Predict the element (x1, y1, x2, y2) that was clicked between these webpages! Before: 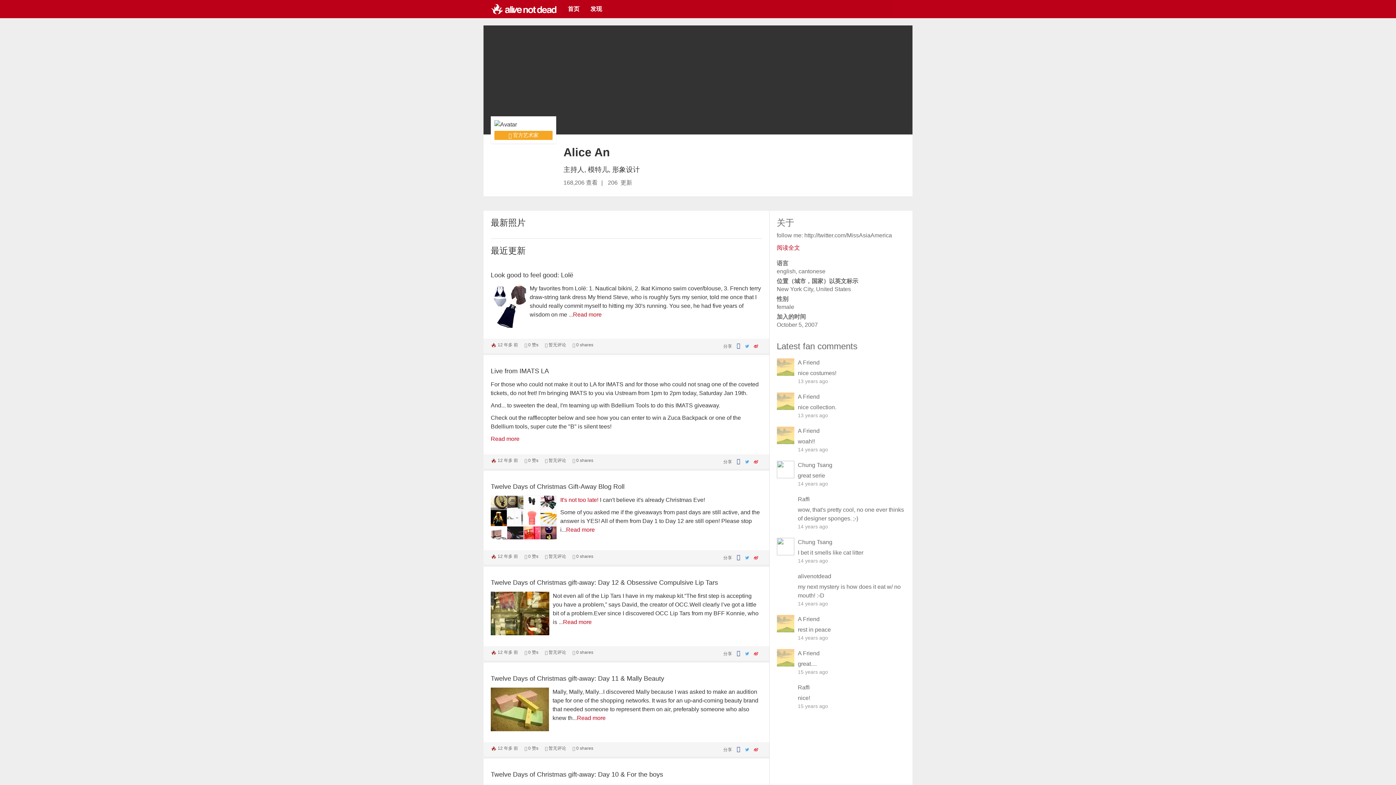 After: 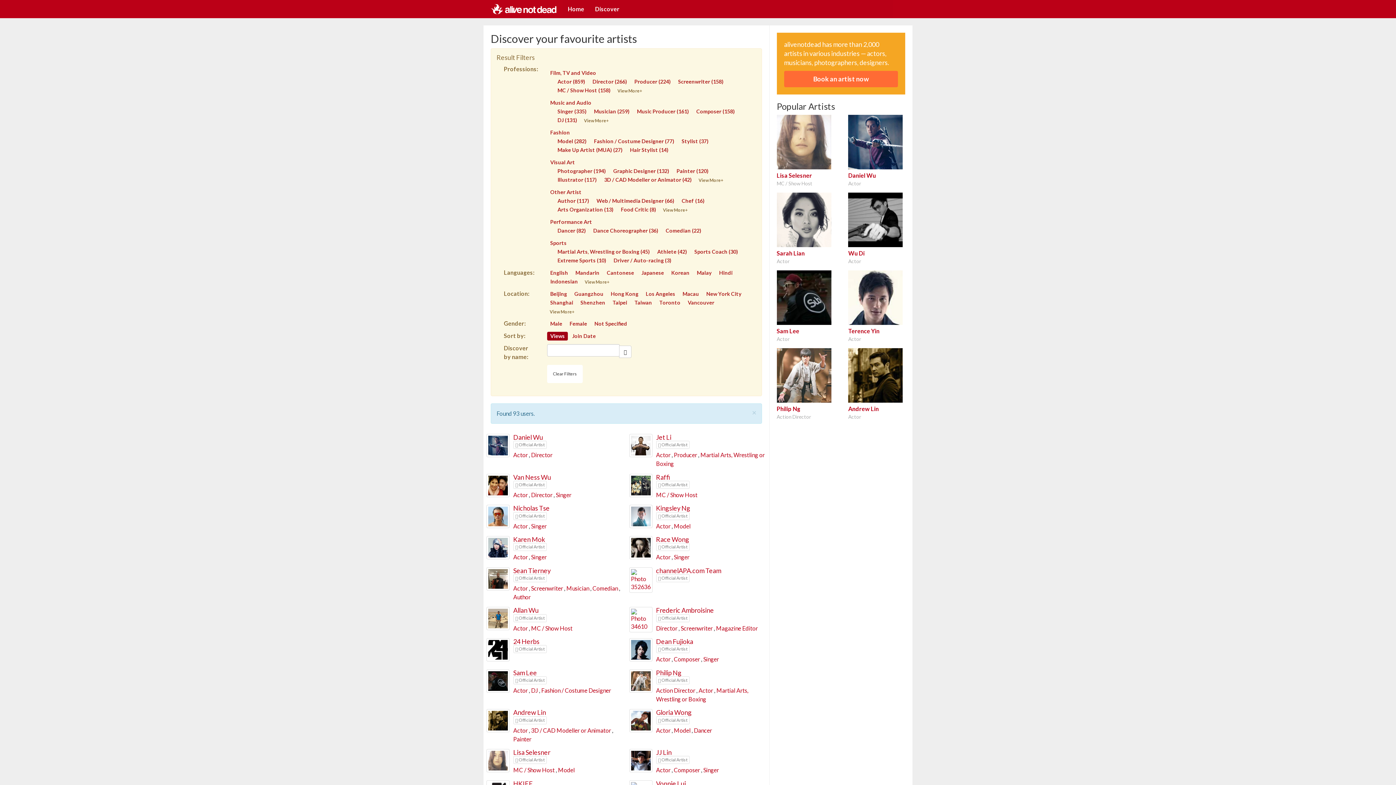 Action: label: 发现 bbox: (585, 0, 607, 18)